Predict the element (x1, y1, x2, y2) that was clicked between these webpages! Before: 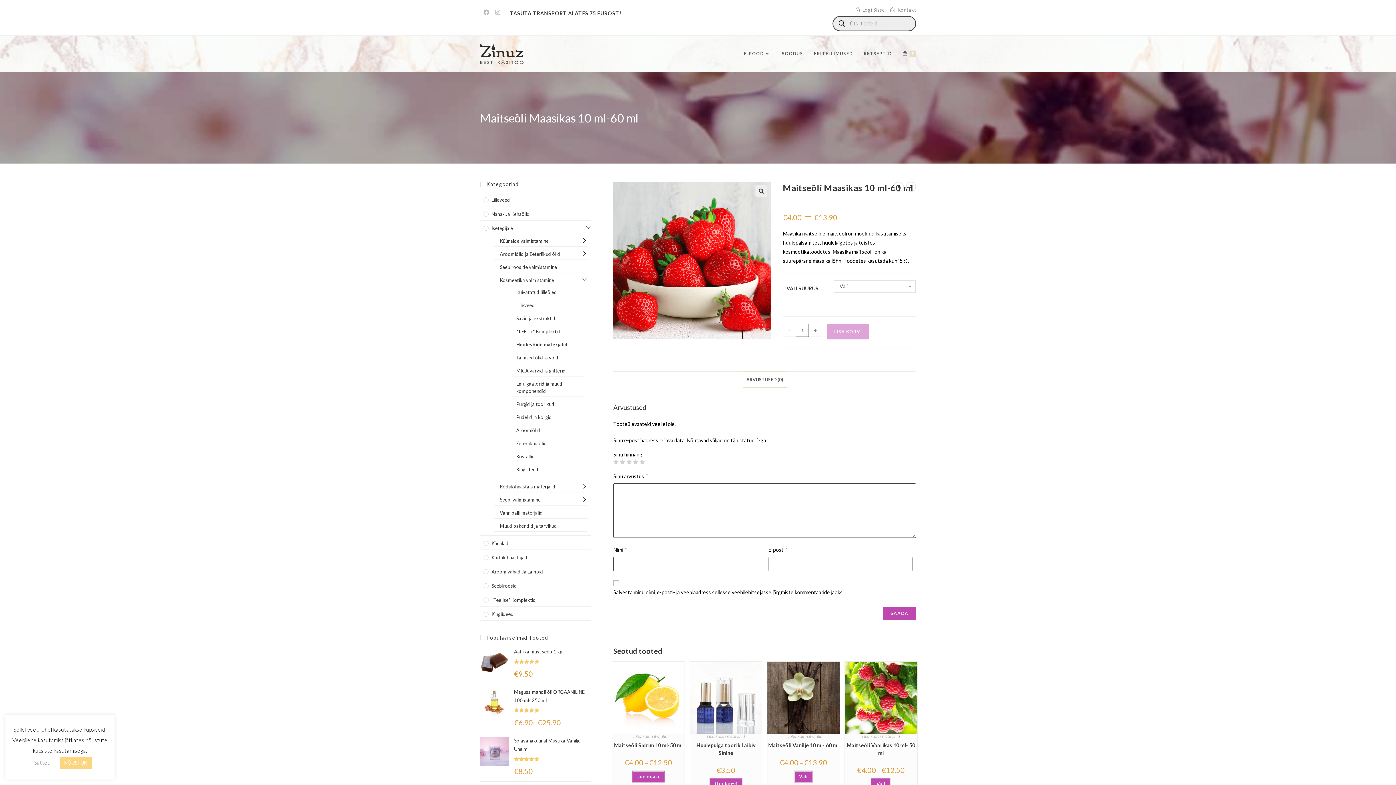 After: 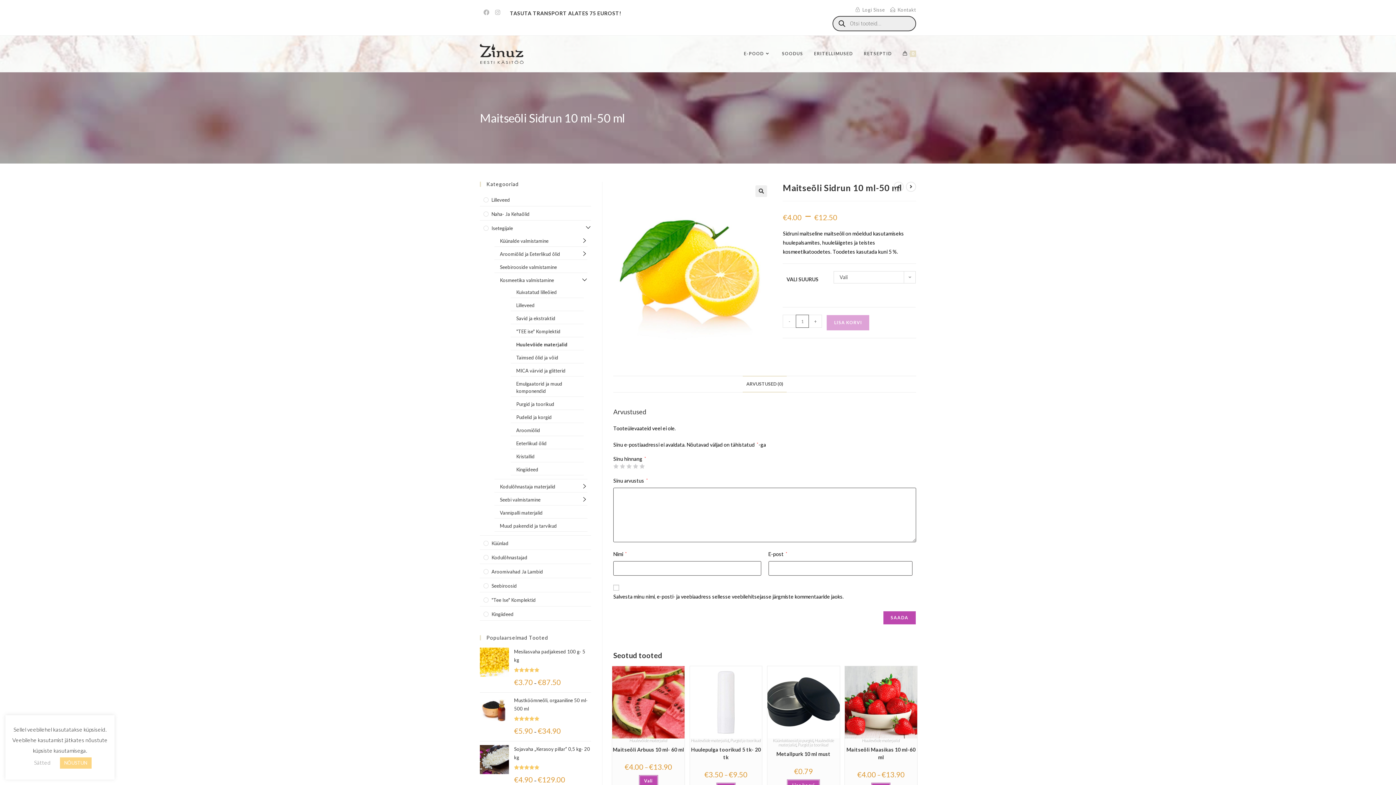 Action: label: Vali tootele “Maitseõli Sidrun 10 ml-50 ml” omadused bbox: (632, 770, 665, 783)